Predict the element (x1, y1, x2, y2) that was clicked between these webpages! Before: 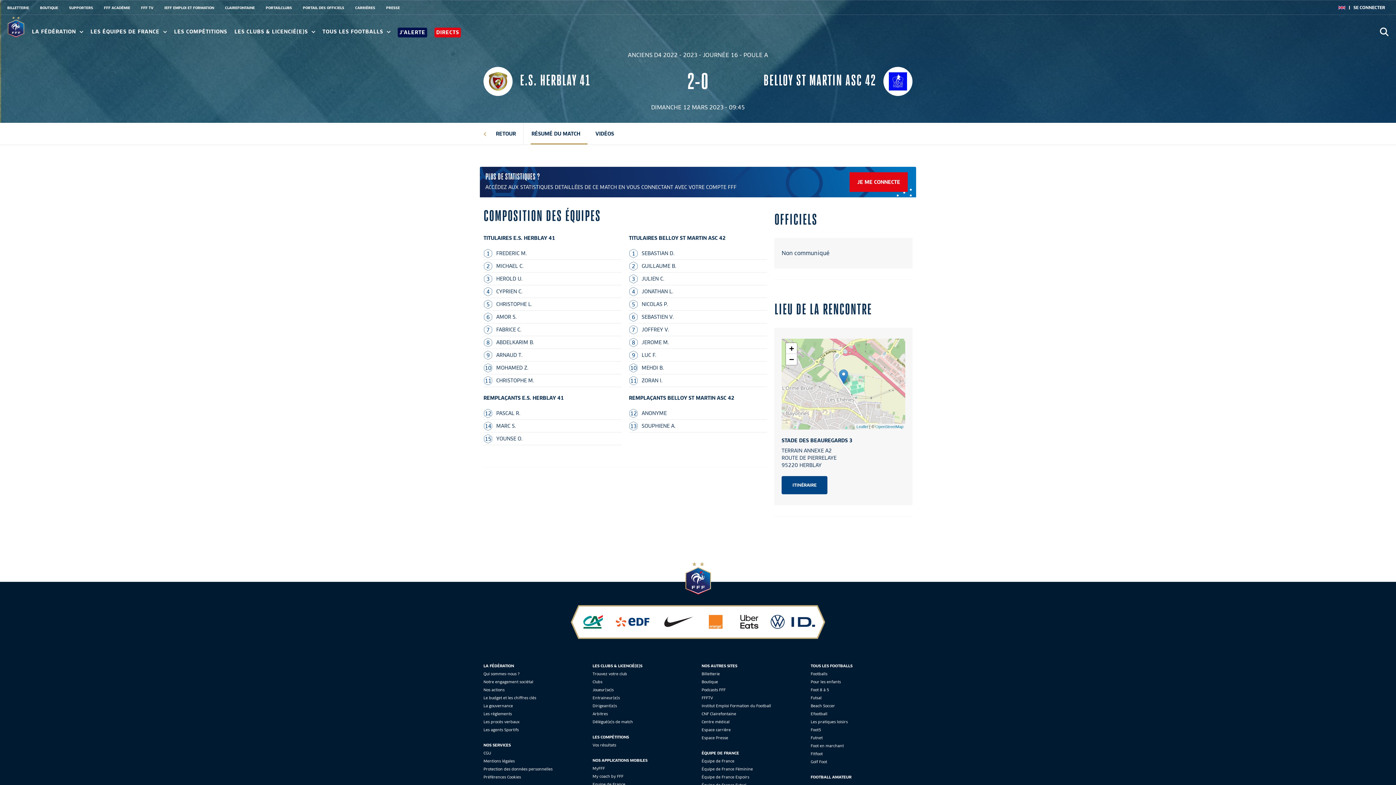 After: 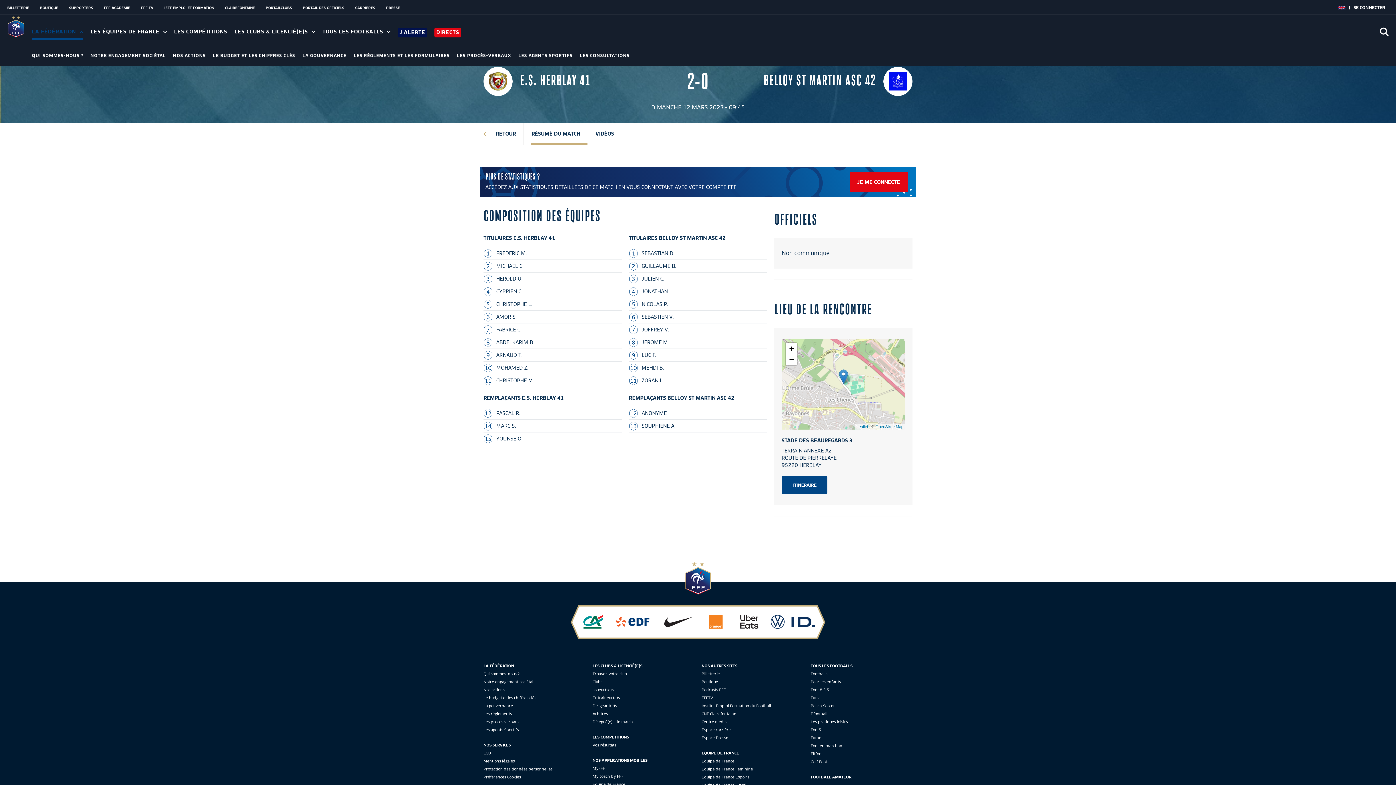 Action: bbox: (32, 29, 83, 34) label: LA FÉDÉRATION 